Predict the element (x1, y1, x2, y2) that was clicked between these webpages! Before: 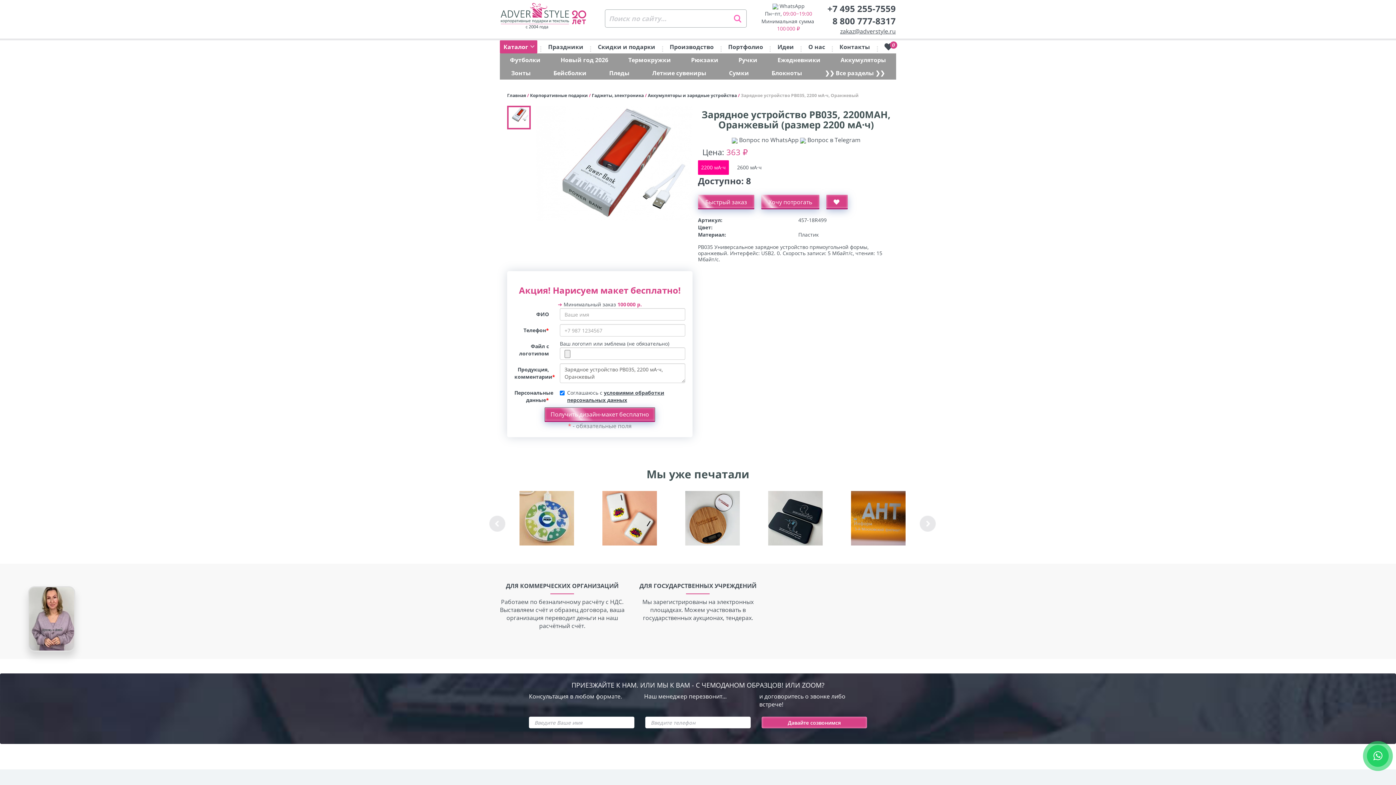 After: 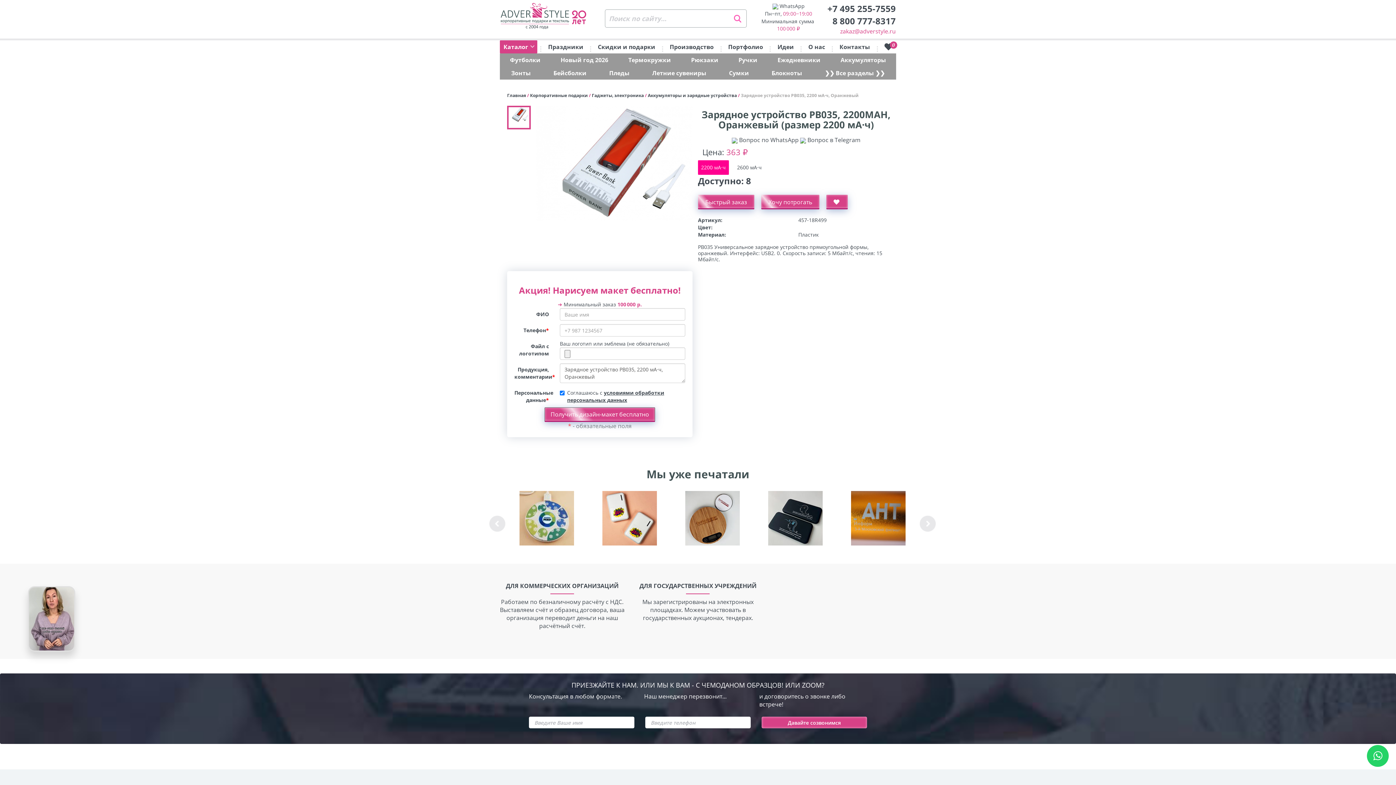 Action: bbox: (840, 27, 896, 35) label: zakaz@adverstyle.ru